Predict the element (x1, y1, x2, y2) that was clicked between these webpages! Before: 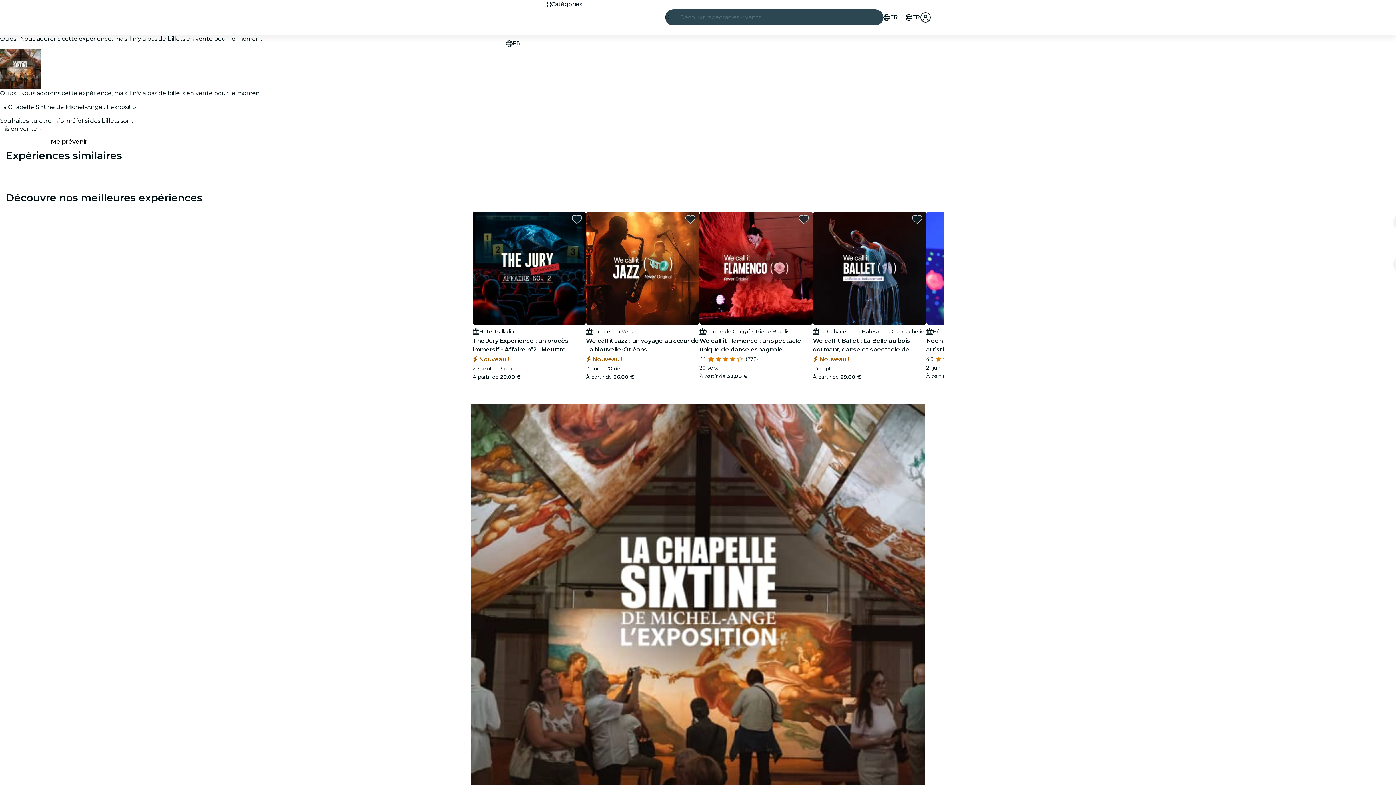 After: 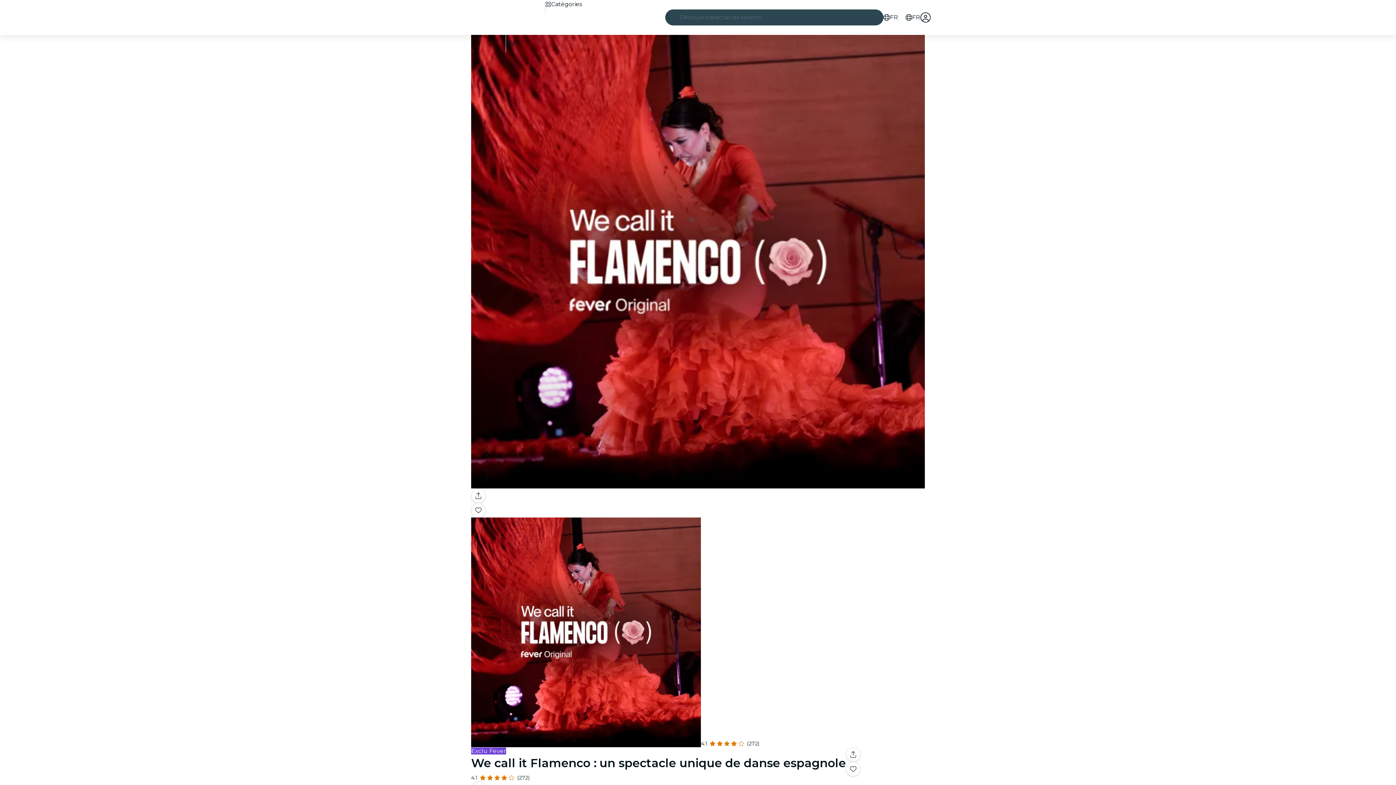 Action: label: Centre de Congrès Pierre Baudis
We call it Flamenco : un spectacle unique de danse espagnole
4.1
(272)
20 sept.
À partir de 32,00 € bbox: (699, 211, 813, 380)